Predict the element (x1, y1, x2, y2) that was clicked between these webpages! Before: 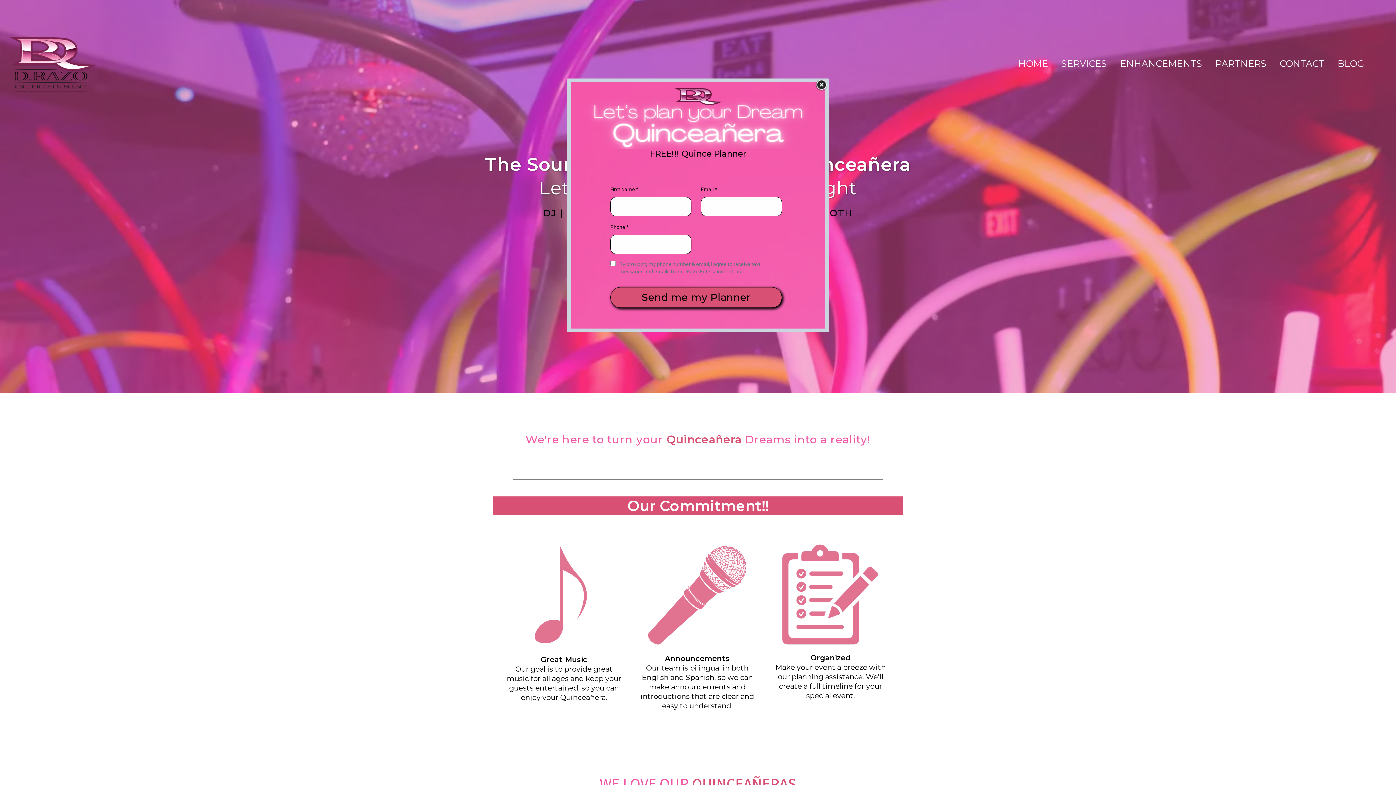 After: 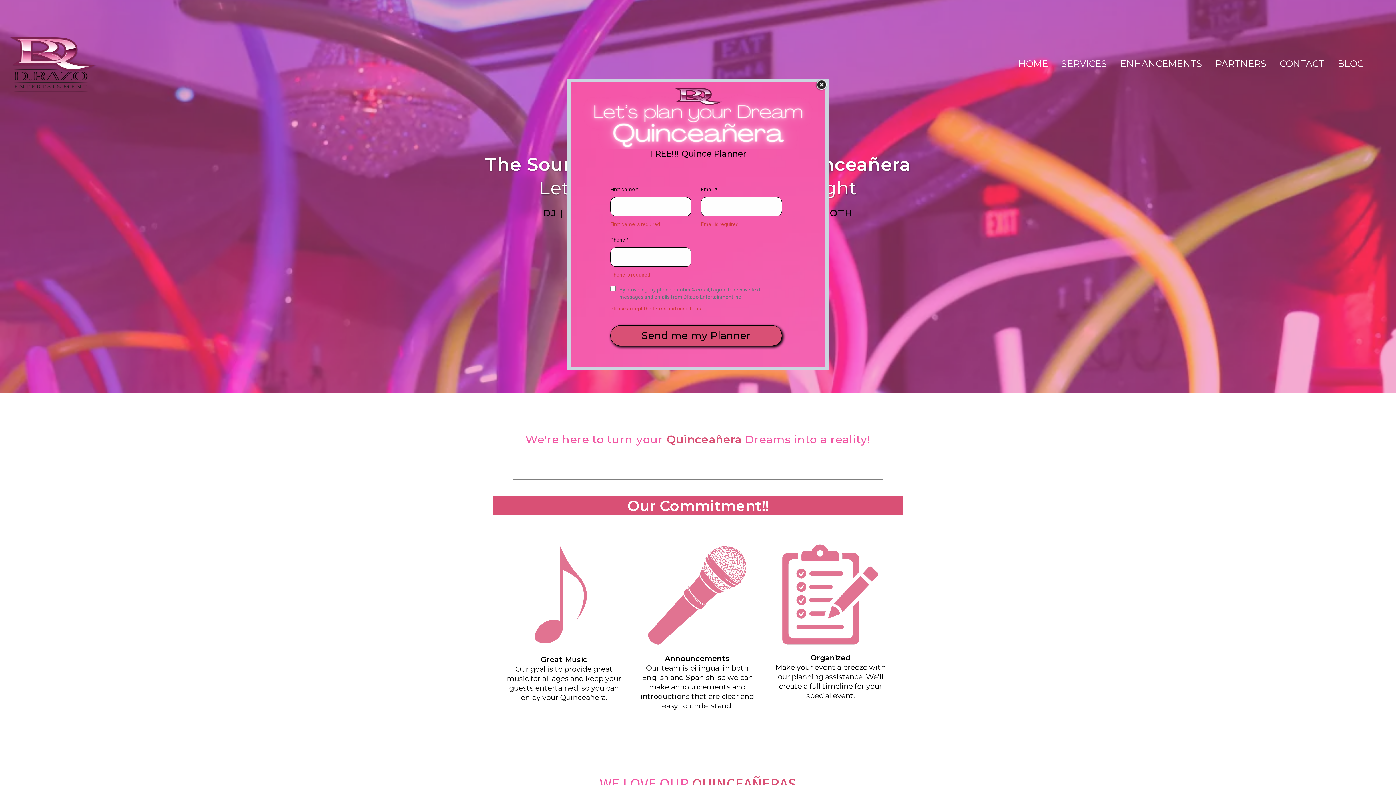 Action: bbox: (610, 287, 782, 307) label: Send me my Planner